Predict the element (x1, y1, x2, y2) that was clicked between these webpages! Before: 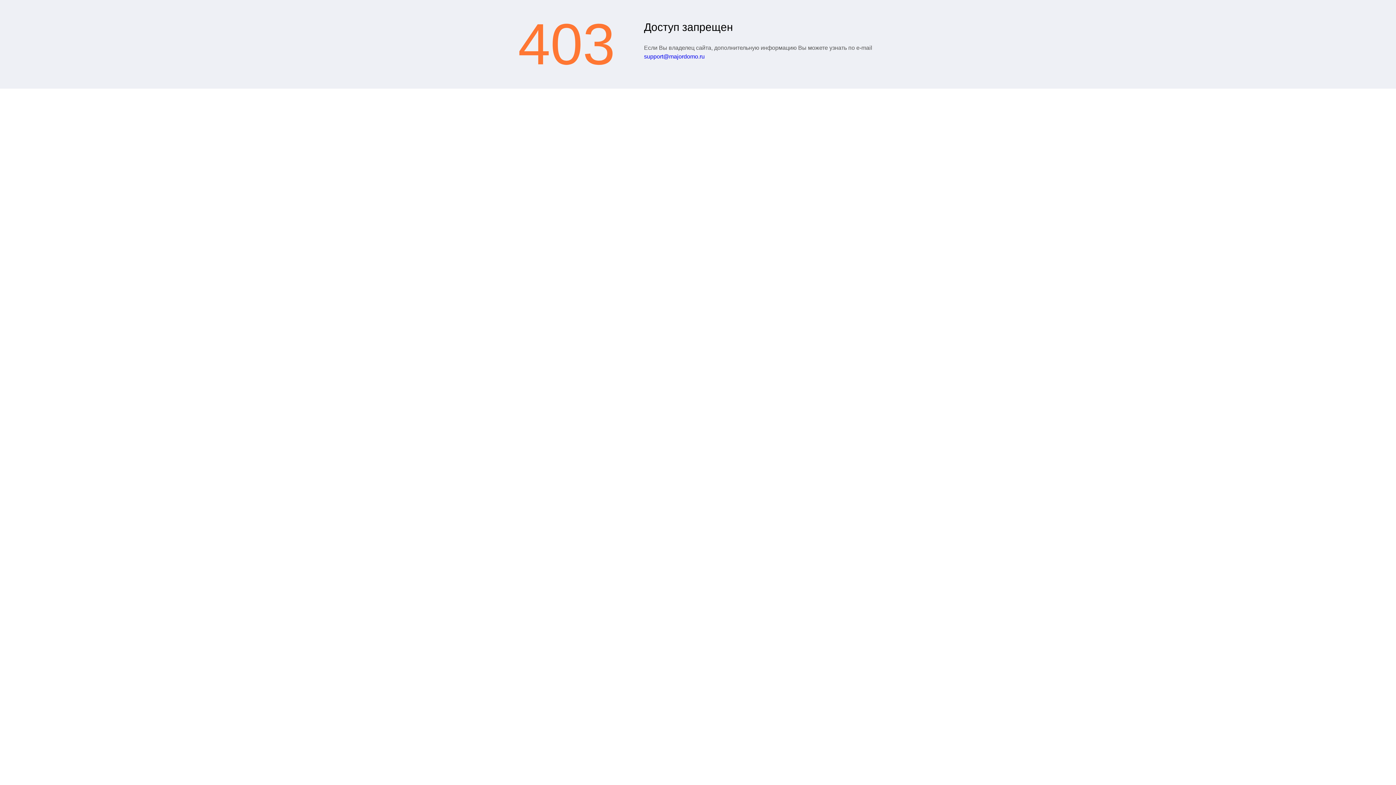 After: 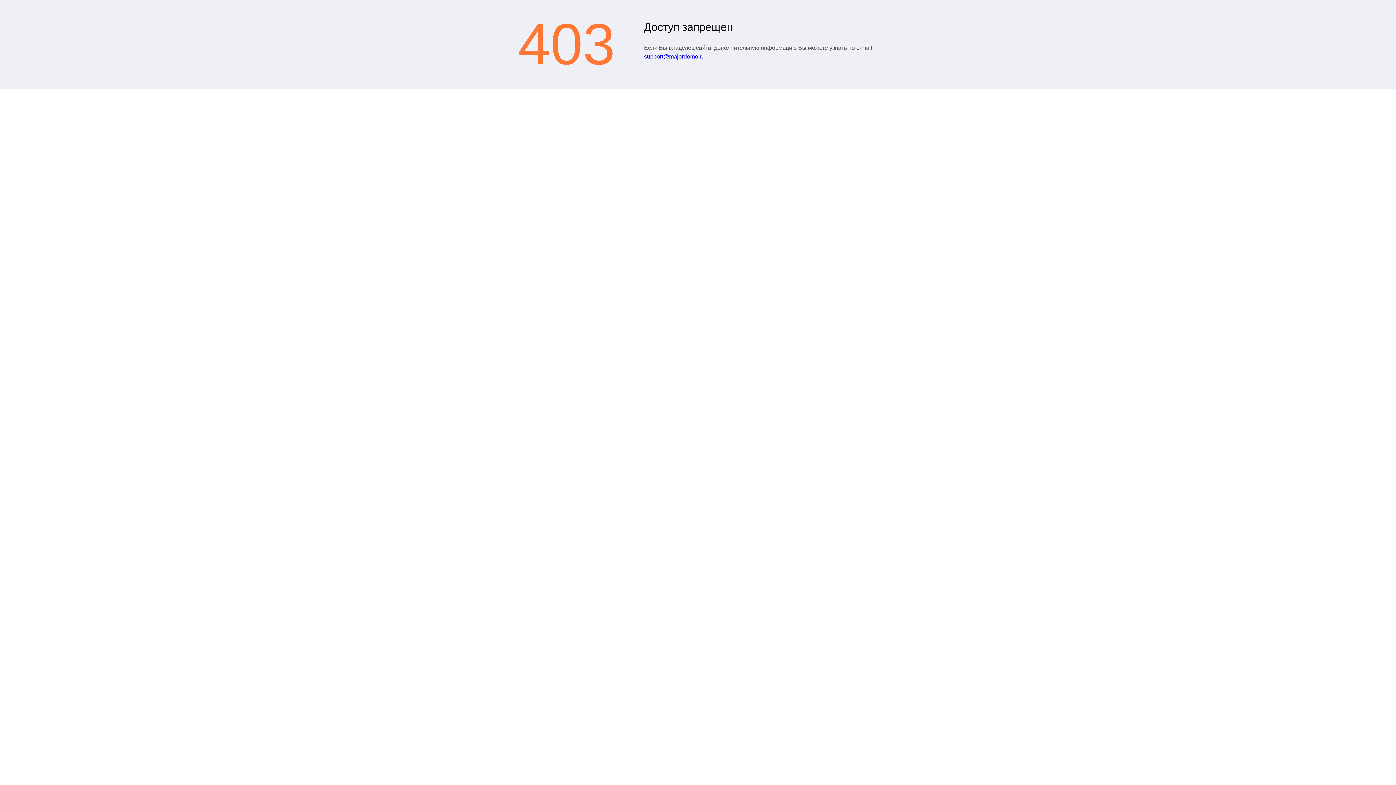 Action: bbox: (644, 53, 704, 59) label: support@majordomo.ru